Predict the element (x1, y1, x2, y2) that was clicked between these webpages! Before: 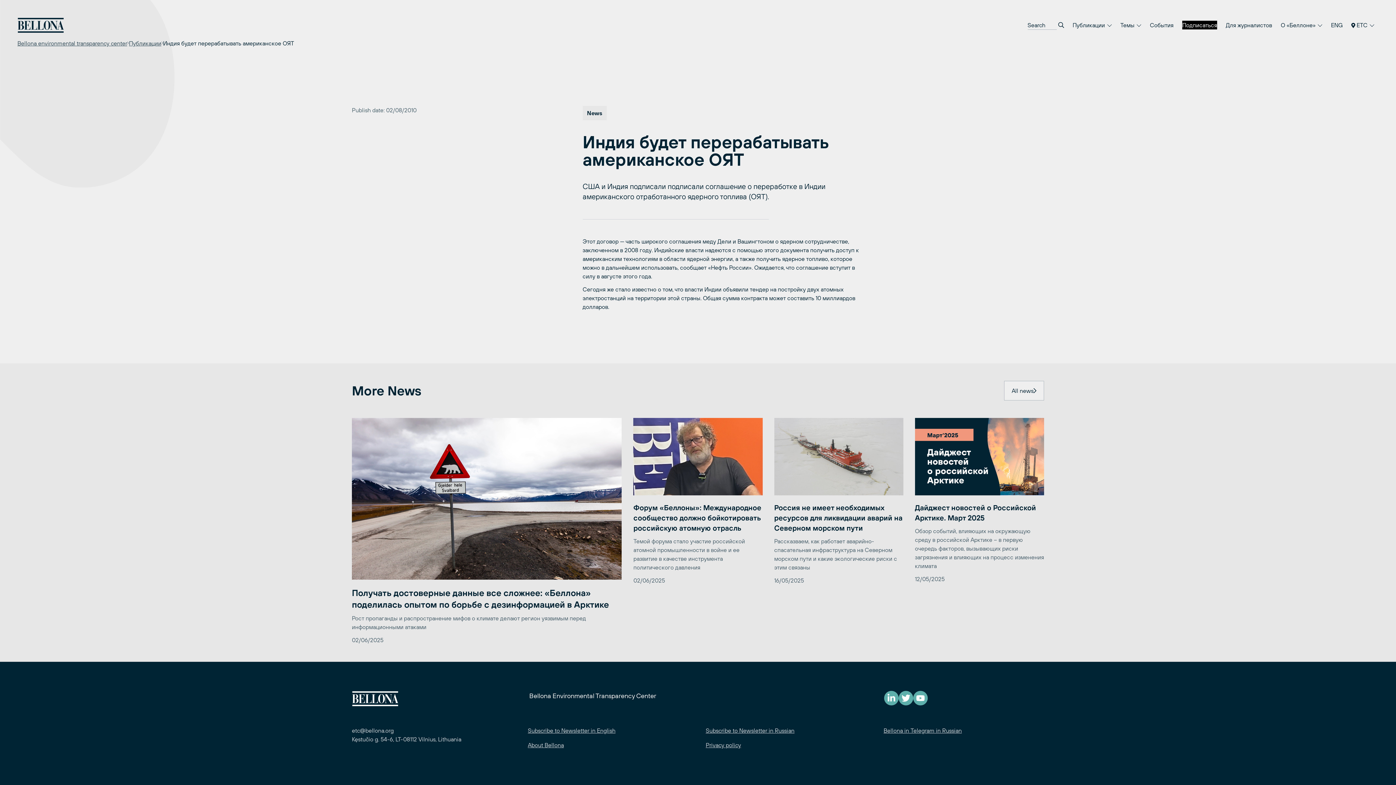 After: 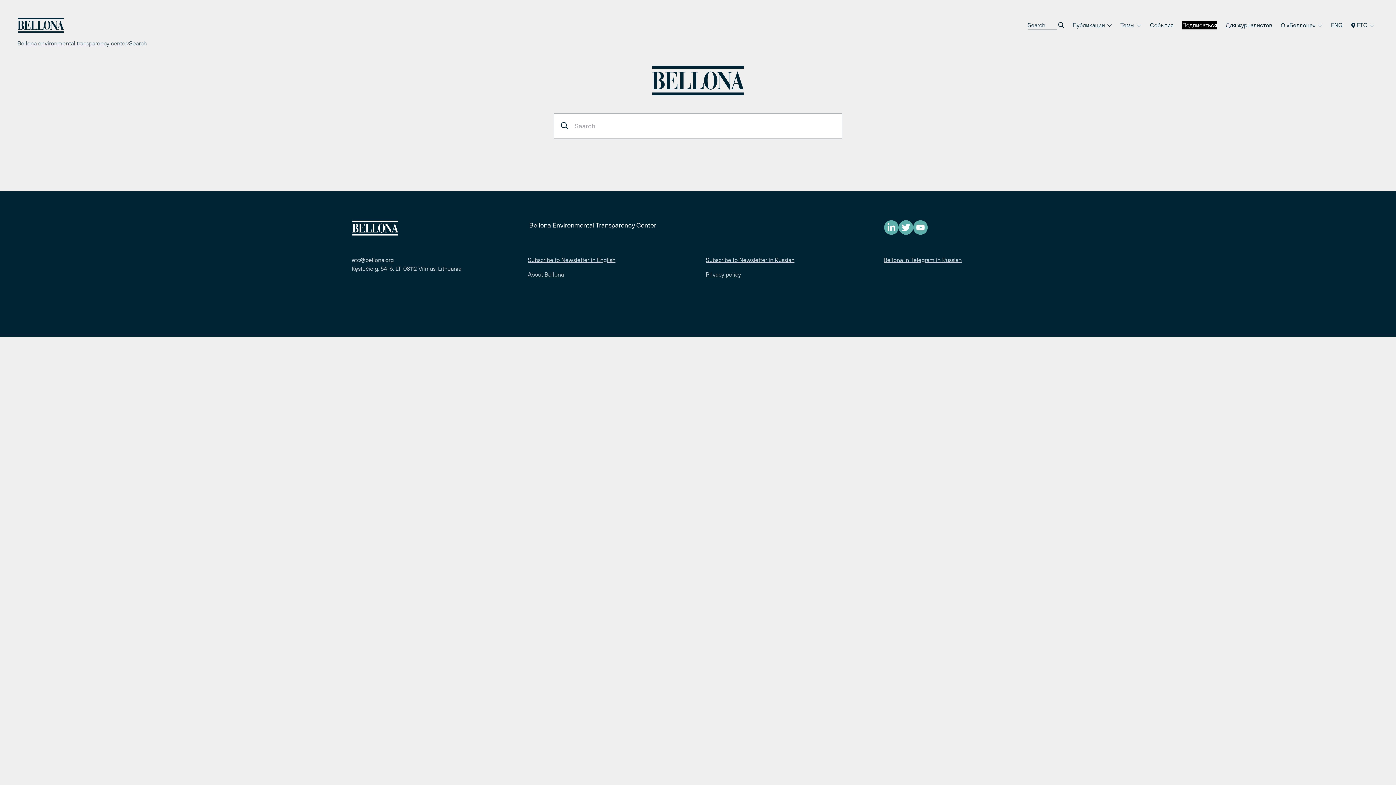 Action: bbox: (1058, 20, 1064, 29)